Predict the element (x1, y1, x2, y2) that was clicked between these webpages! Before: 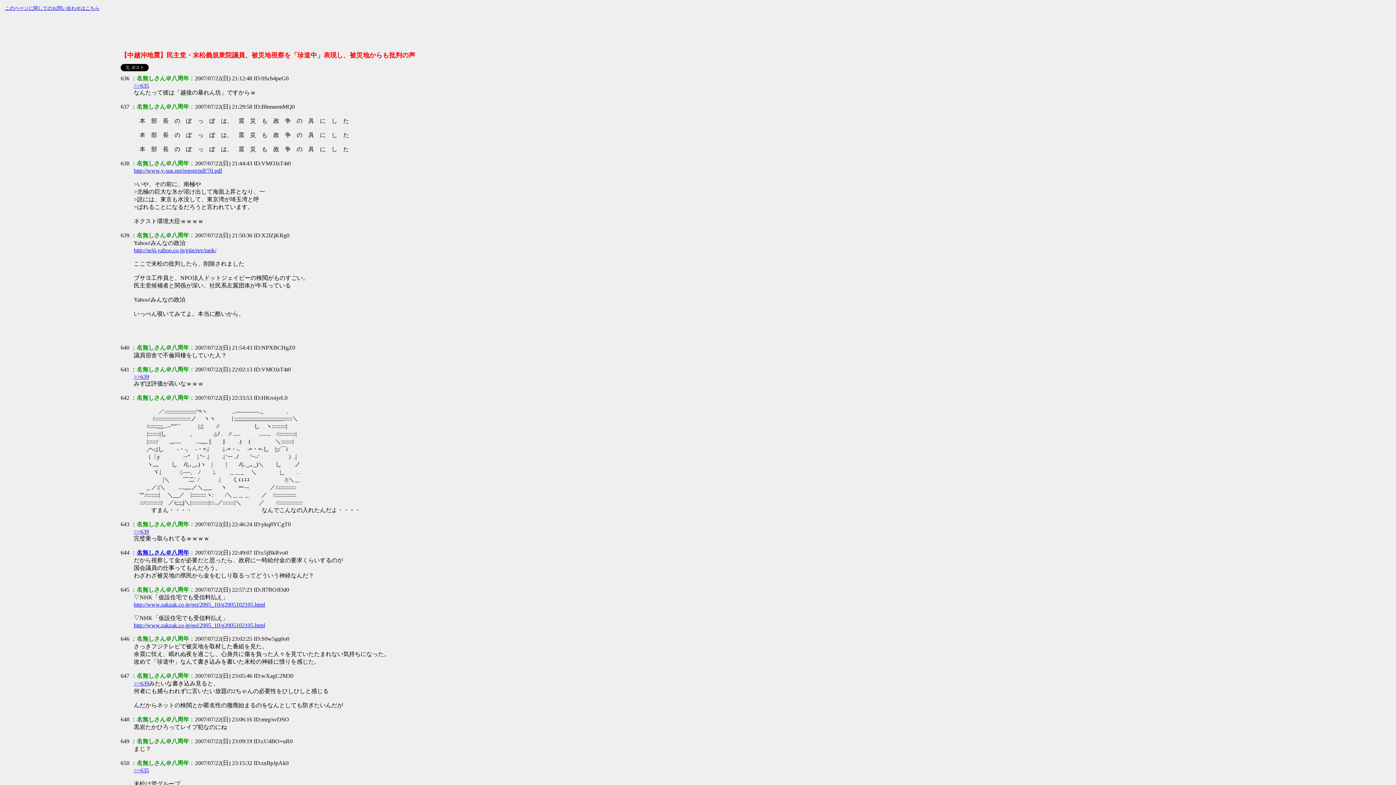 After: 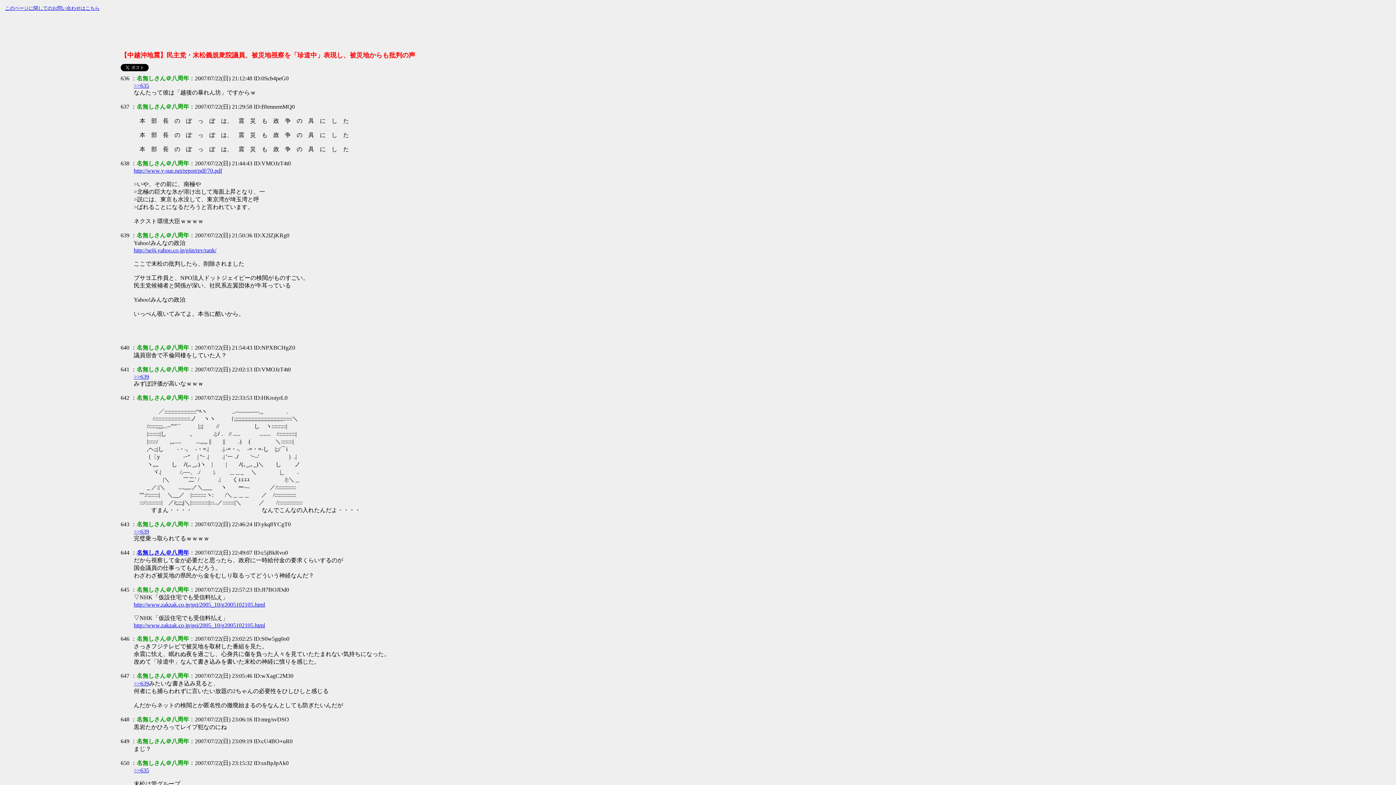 Action: label: 649 bbox: (120, 738, 129, 744)